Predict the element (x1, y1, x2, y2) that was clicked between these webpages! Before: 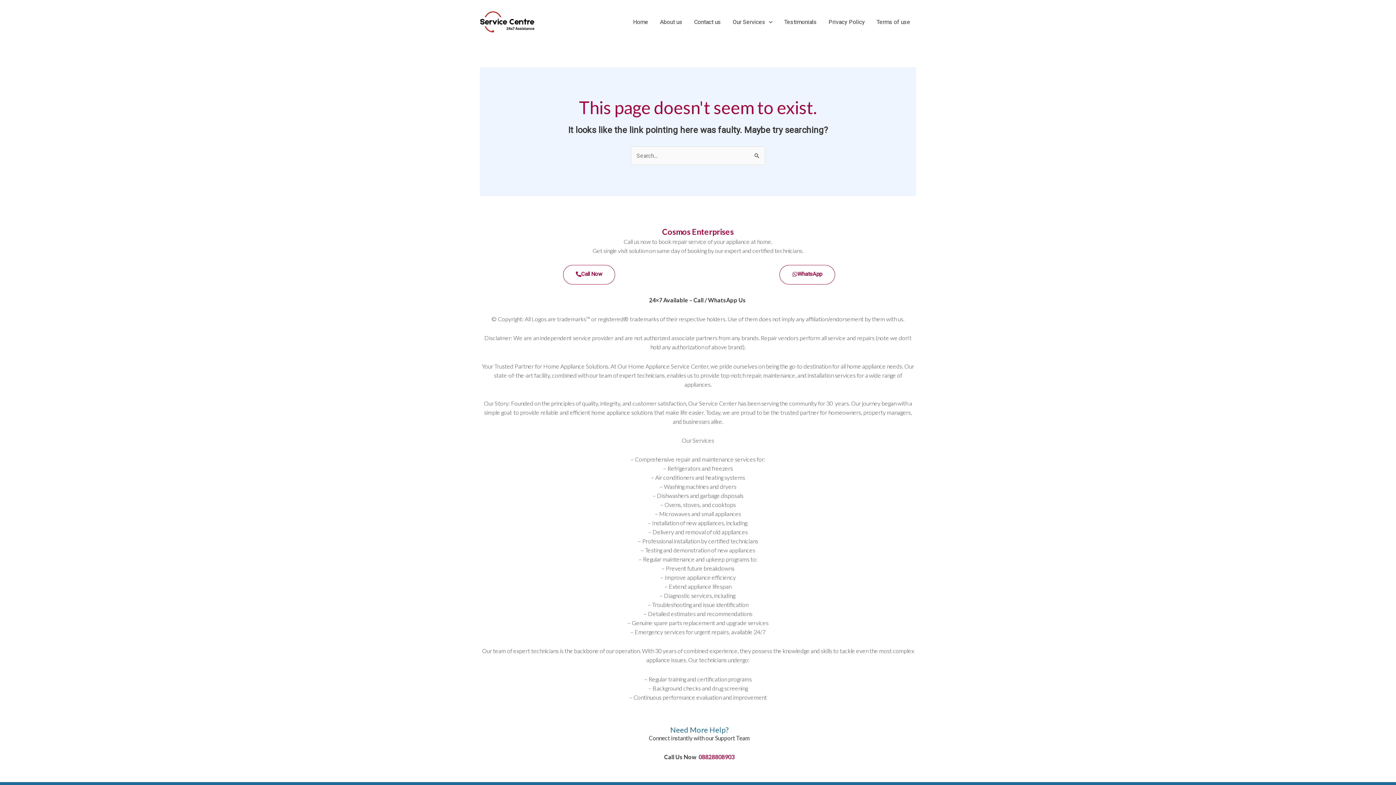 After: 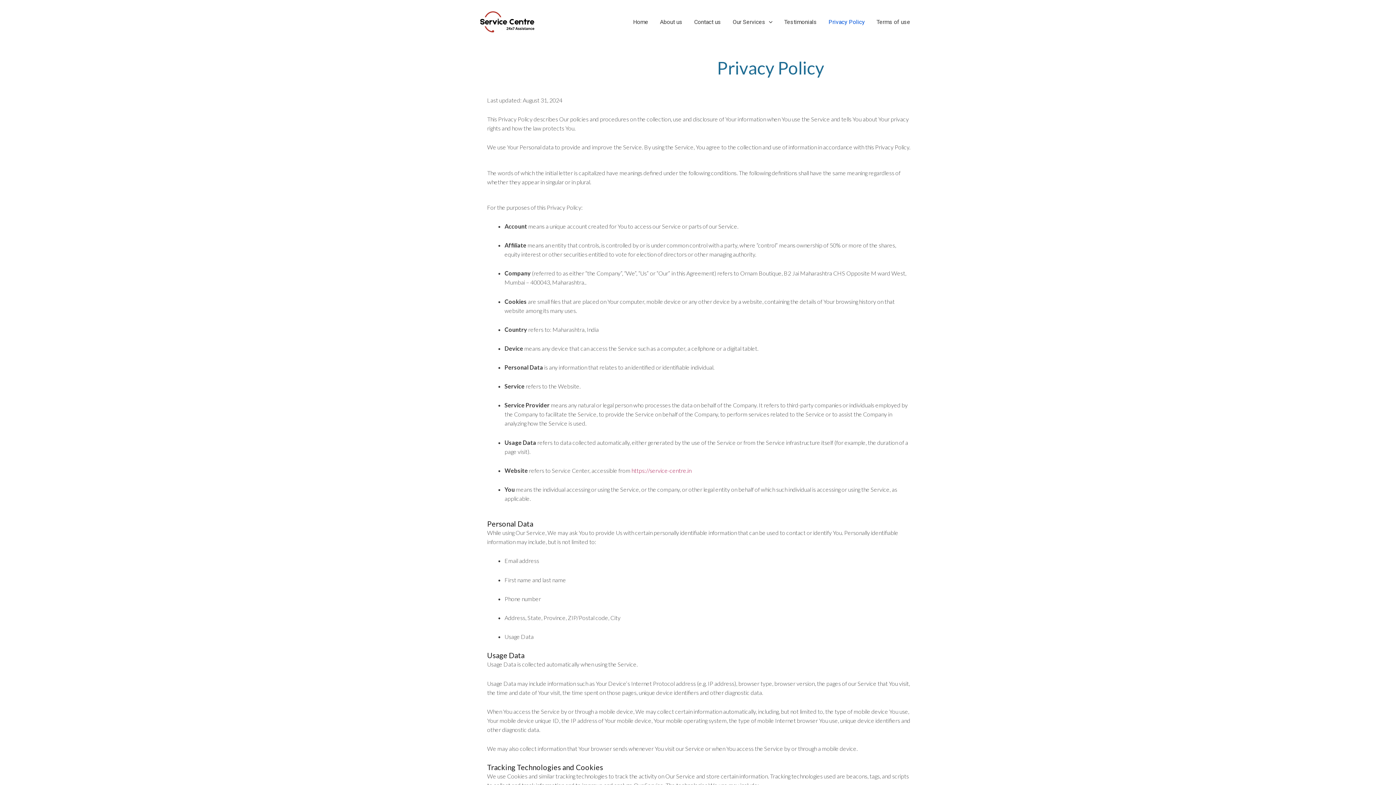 Action: bbox: (822, 9, 870, 34) label: Privacy Policy